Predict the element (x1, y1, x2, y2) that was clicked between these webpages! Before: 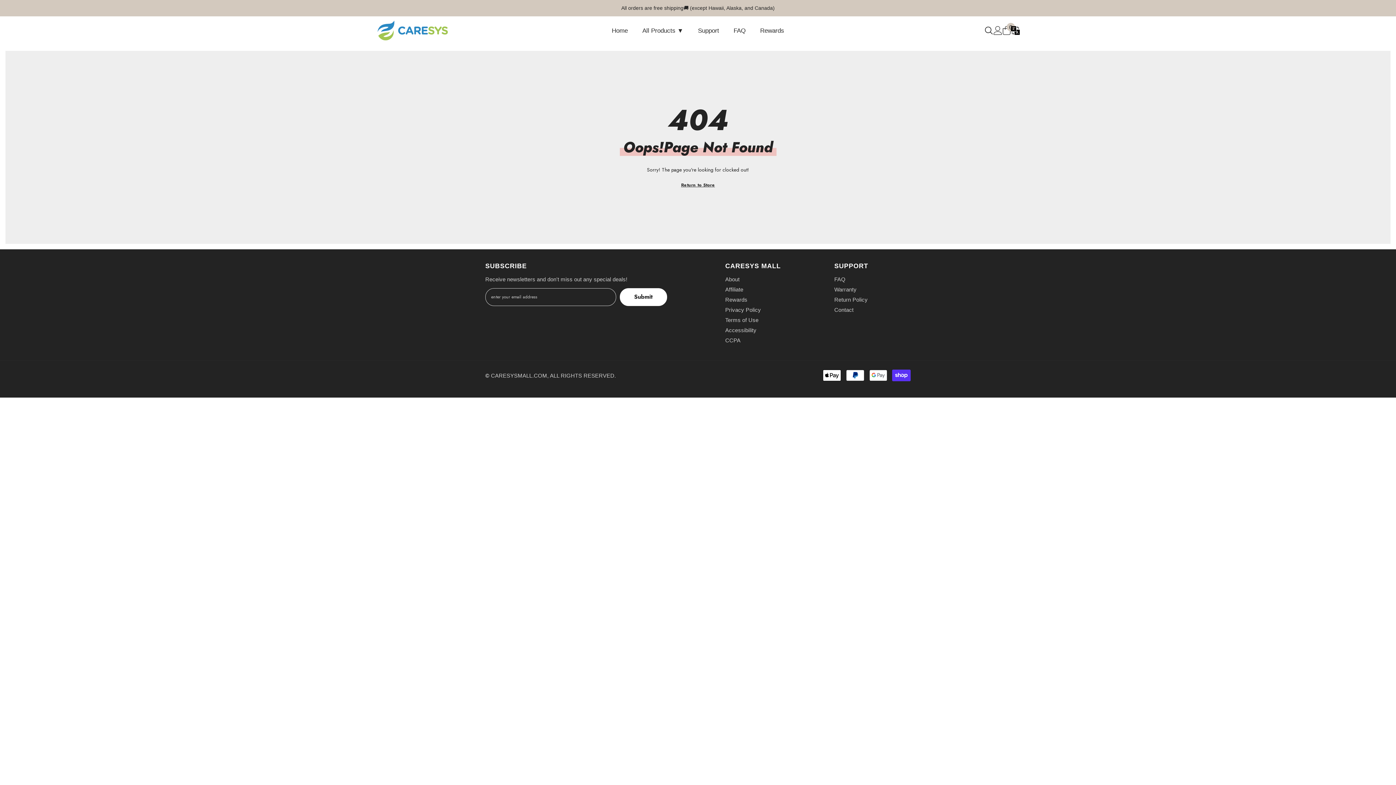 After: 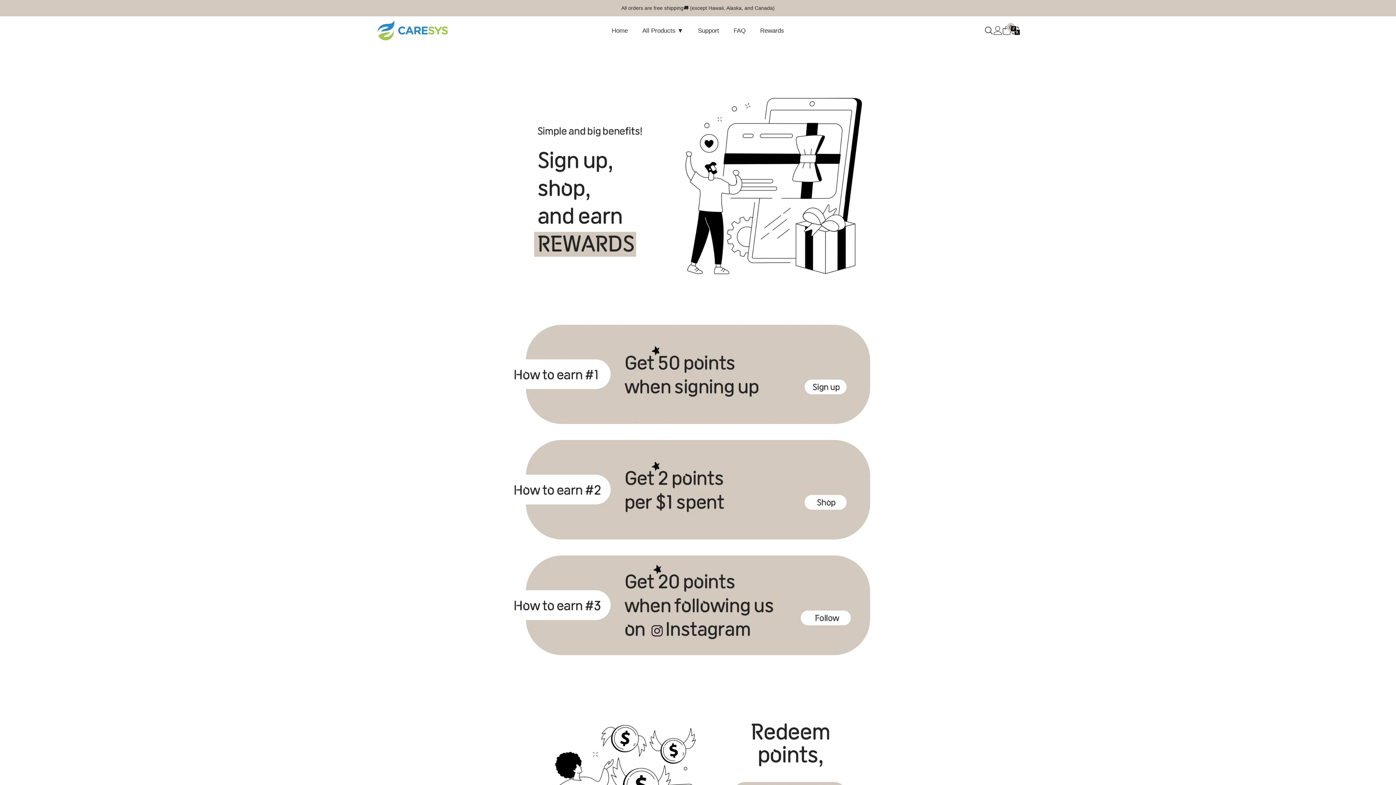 Action: bbox: (725, 294, 747, 305) label: Rewards